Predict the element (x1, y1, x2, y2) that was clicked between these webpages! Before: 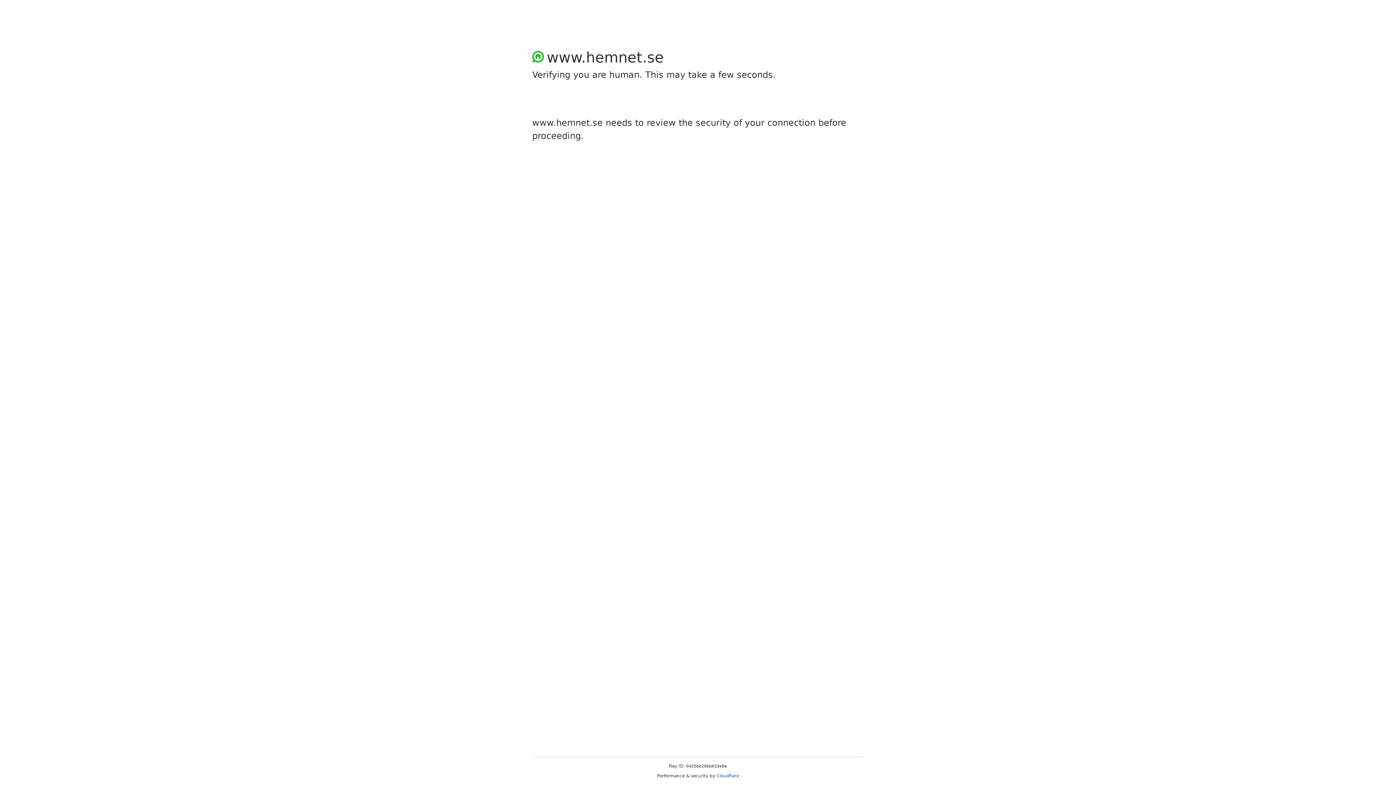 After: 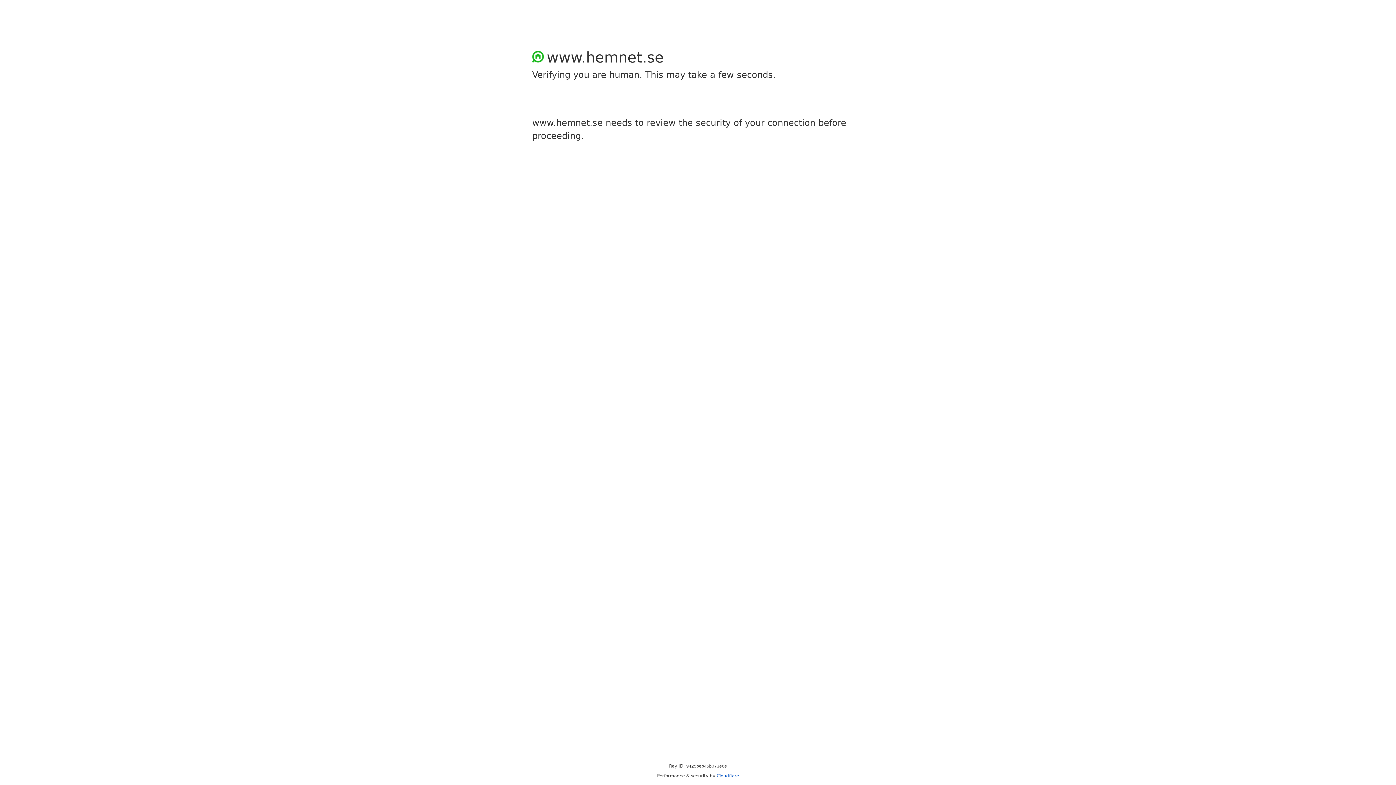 Action: label: Cloudflare bbox: (716, 773, 739, 778)